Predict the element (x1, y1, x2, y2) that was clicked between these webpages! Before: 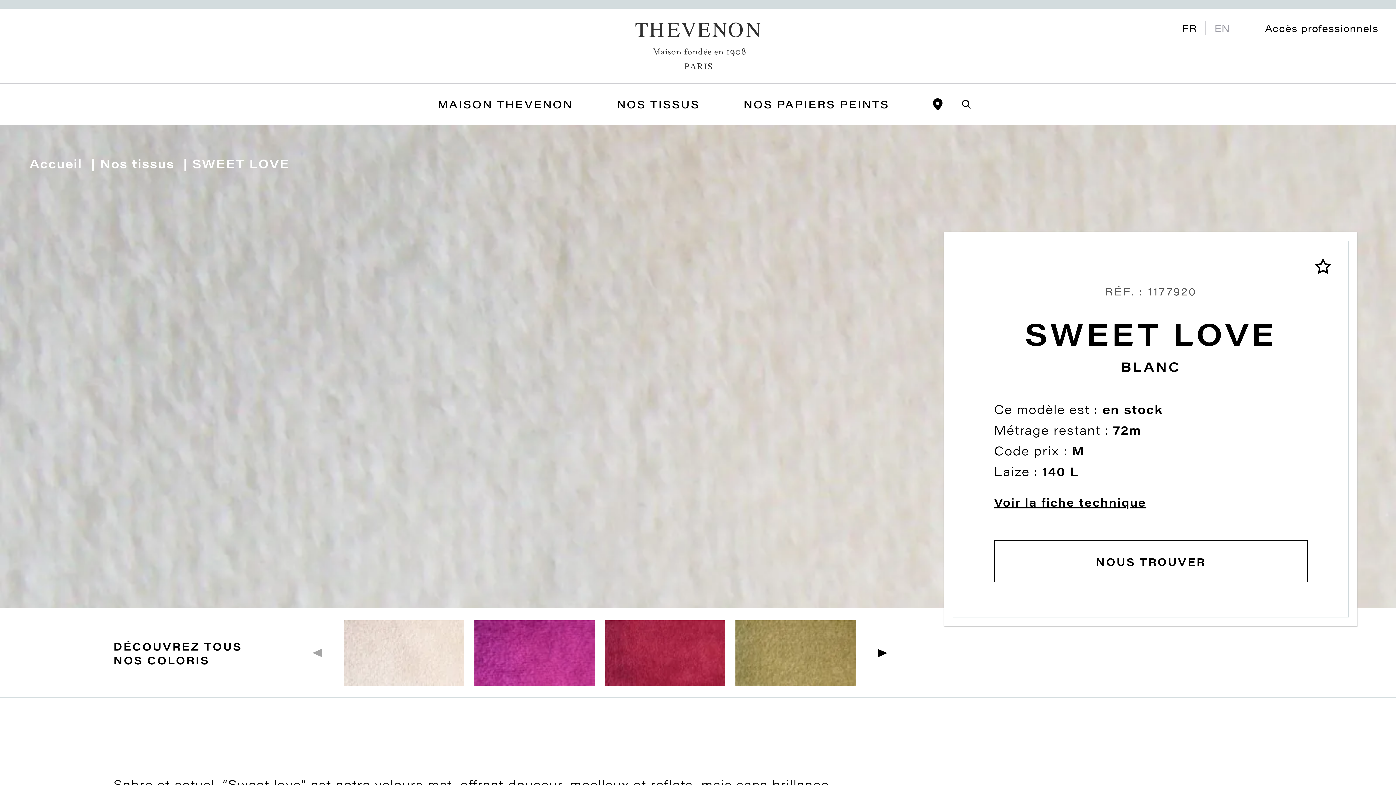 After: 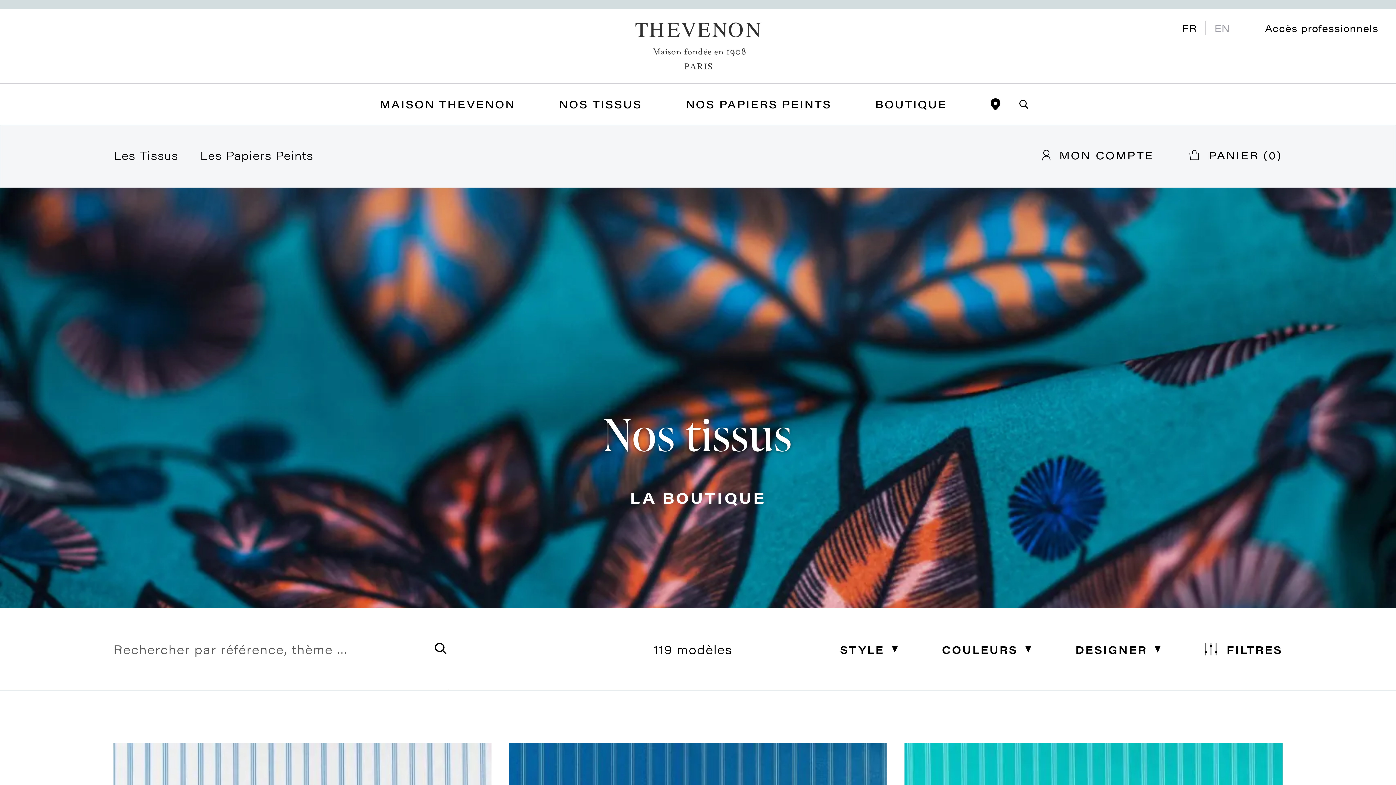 Action: label: Nos tissus bbox: (100, 154, 174, 171)